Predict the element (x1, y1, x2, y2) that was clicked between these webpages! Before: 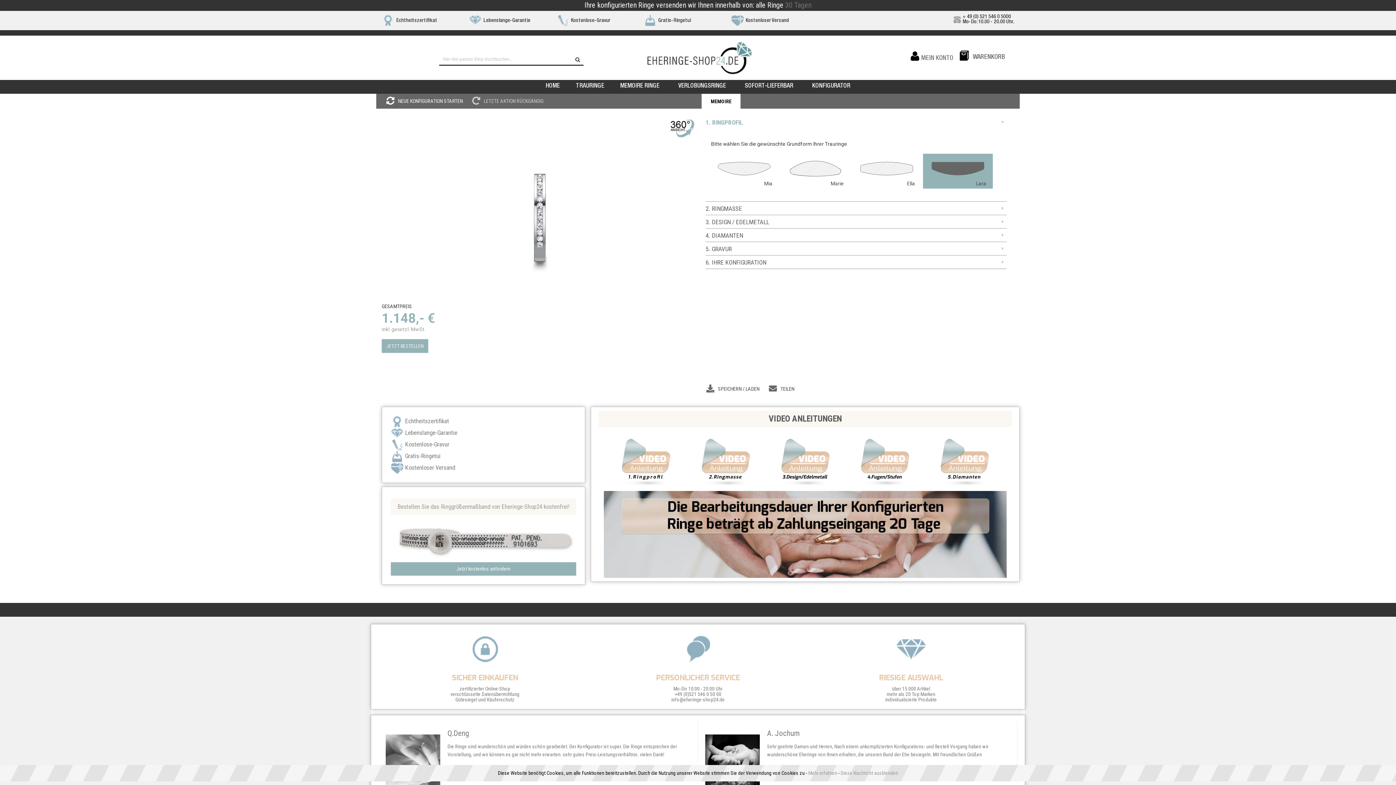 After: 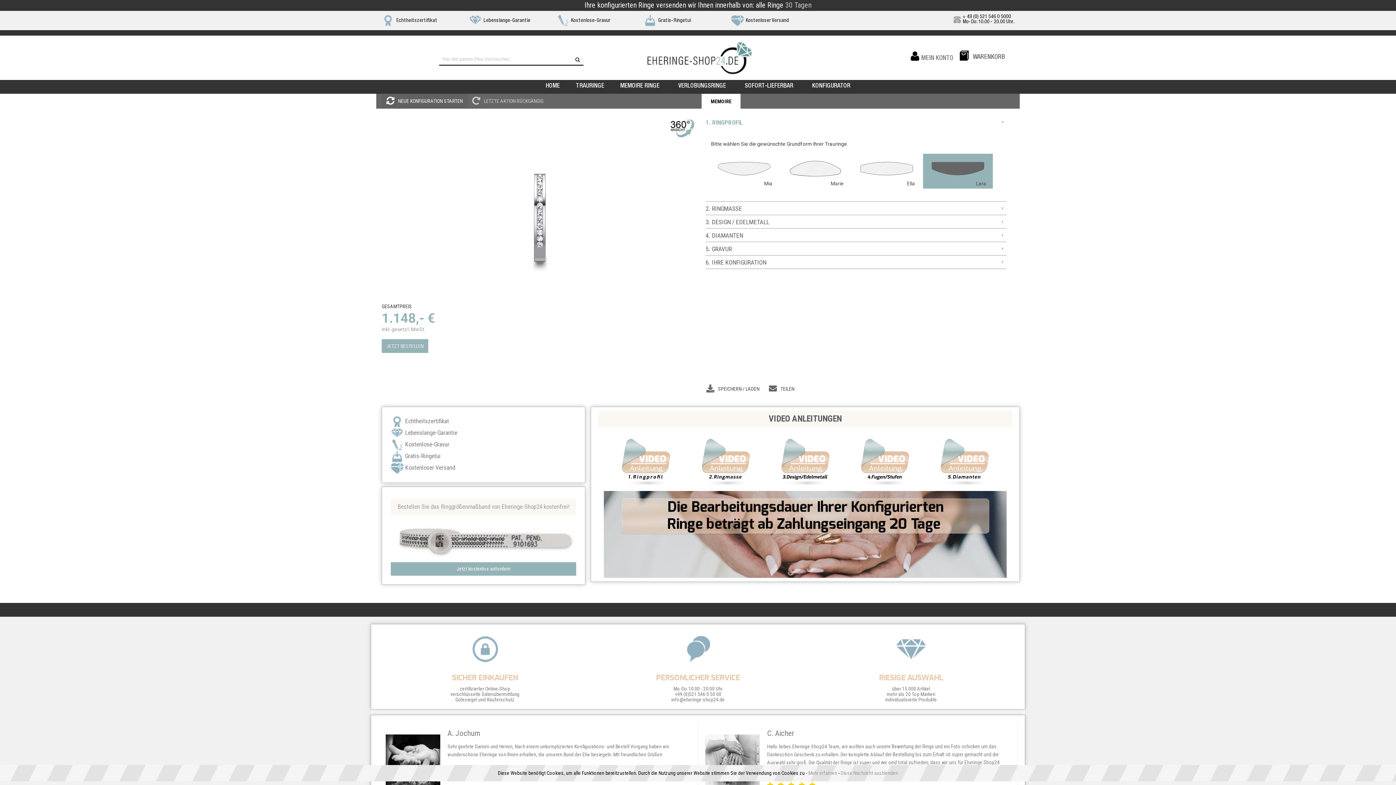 Action: bbox: (381, 94, 467, 108) label: NEUE KONFIGURATION STARTEN